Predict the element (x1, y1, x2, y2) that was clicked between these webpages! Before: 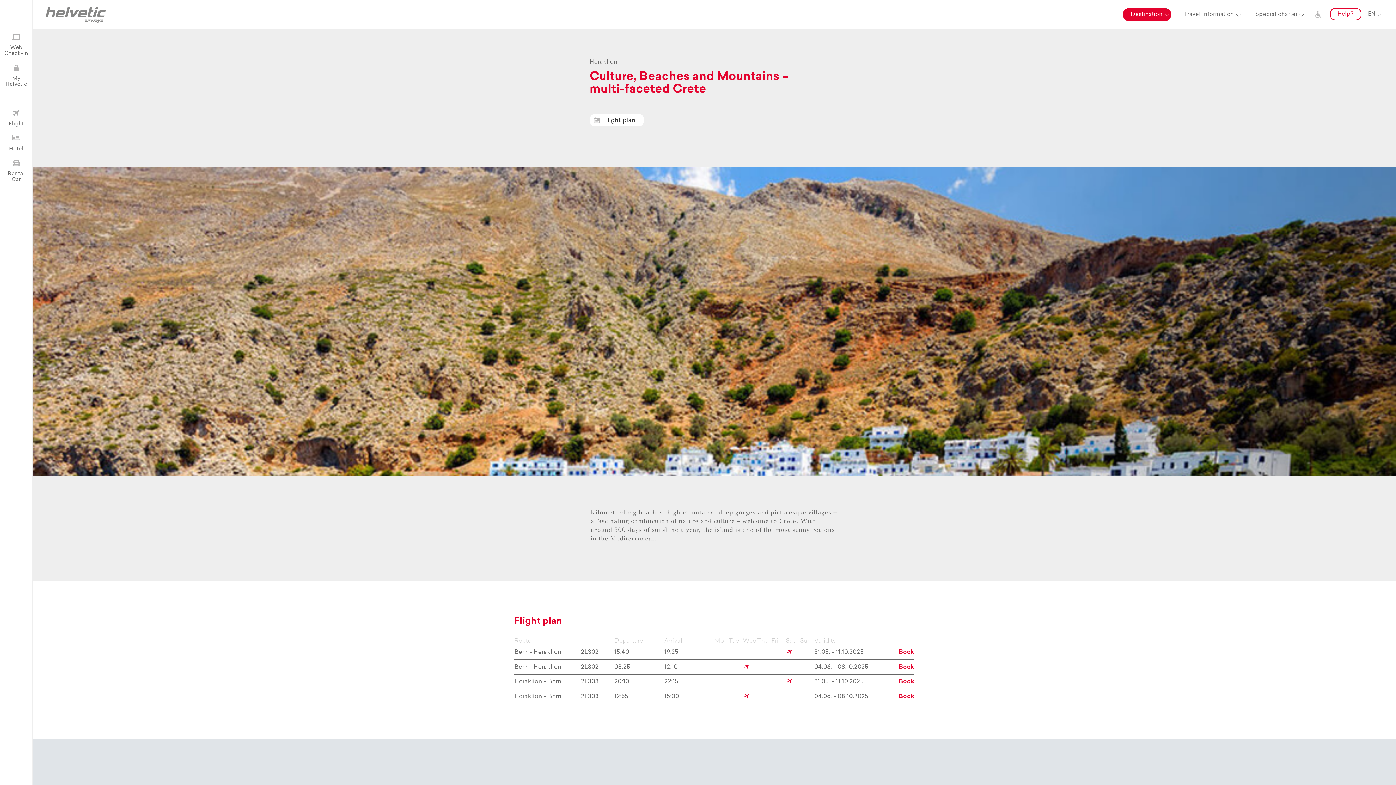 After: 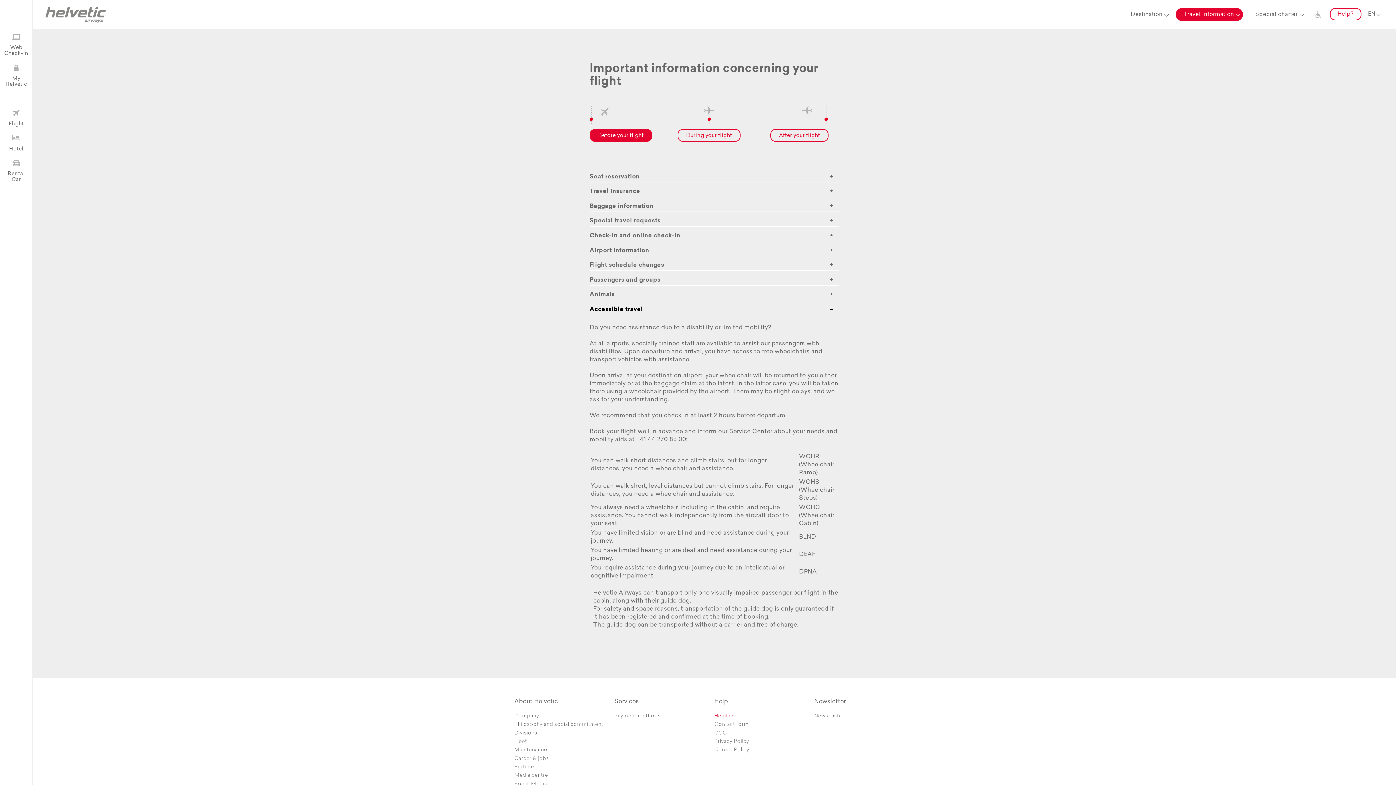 Action: bbox: (1311, 8, 1325, 21) label: Support for persons with disabilities and reduced mobility